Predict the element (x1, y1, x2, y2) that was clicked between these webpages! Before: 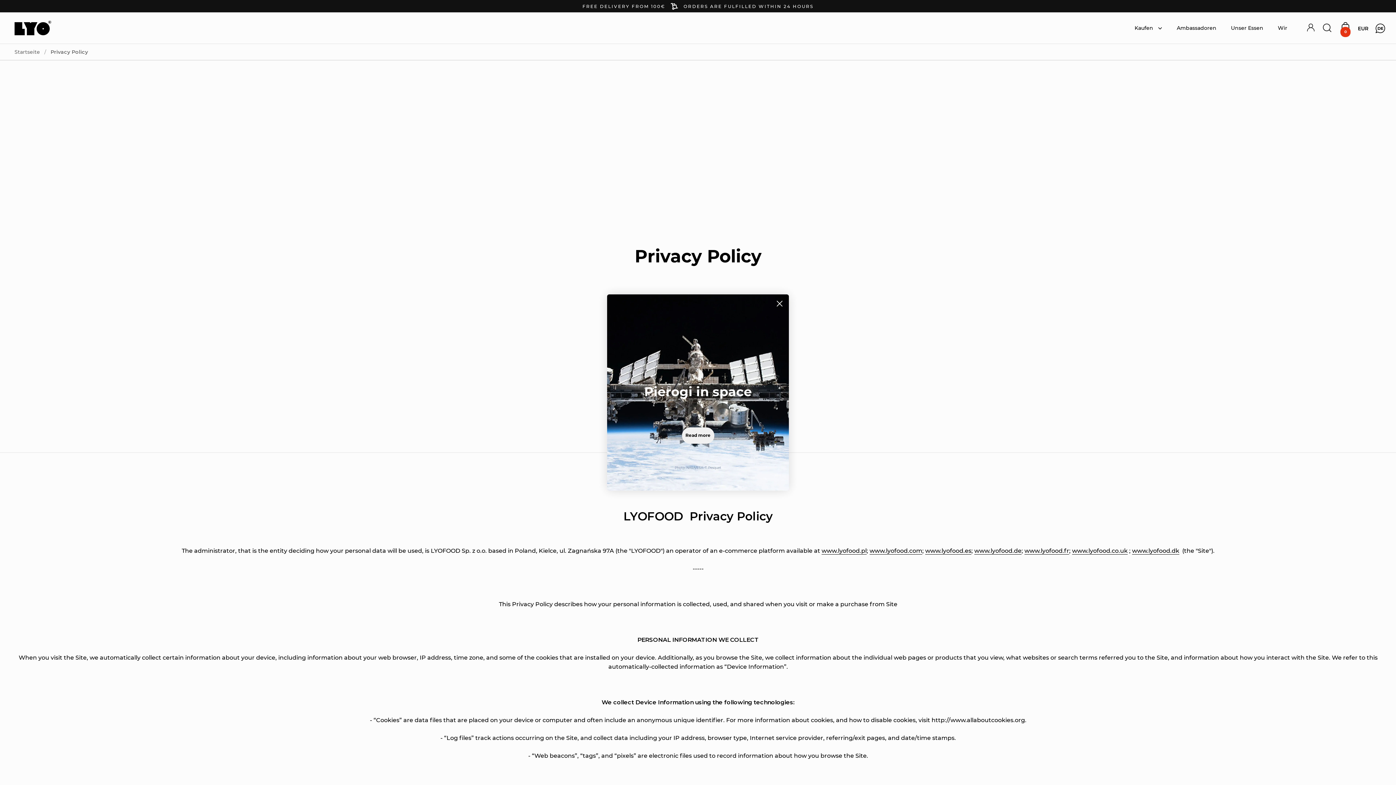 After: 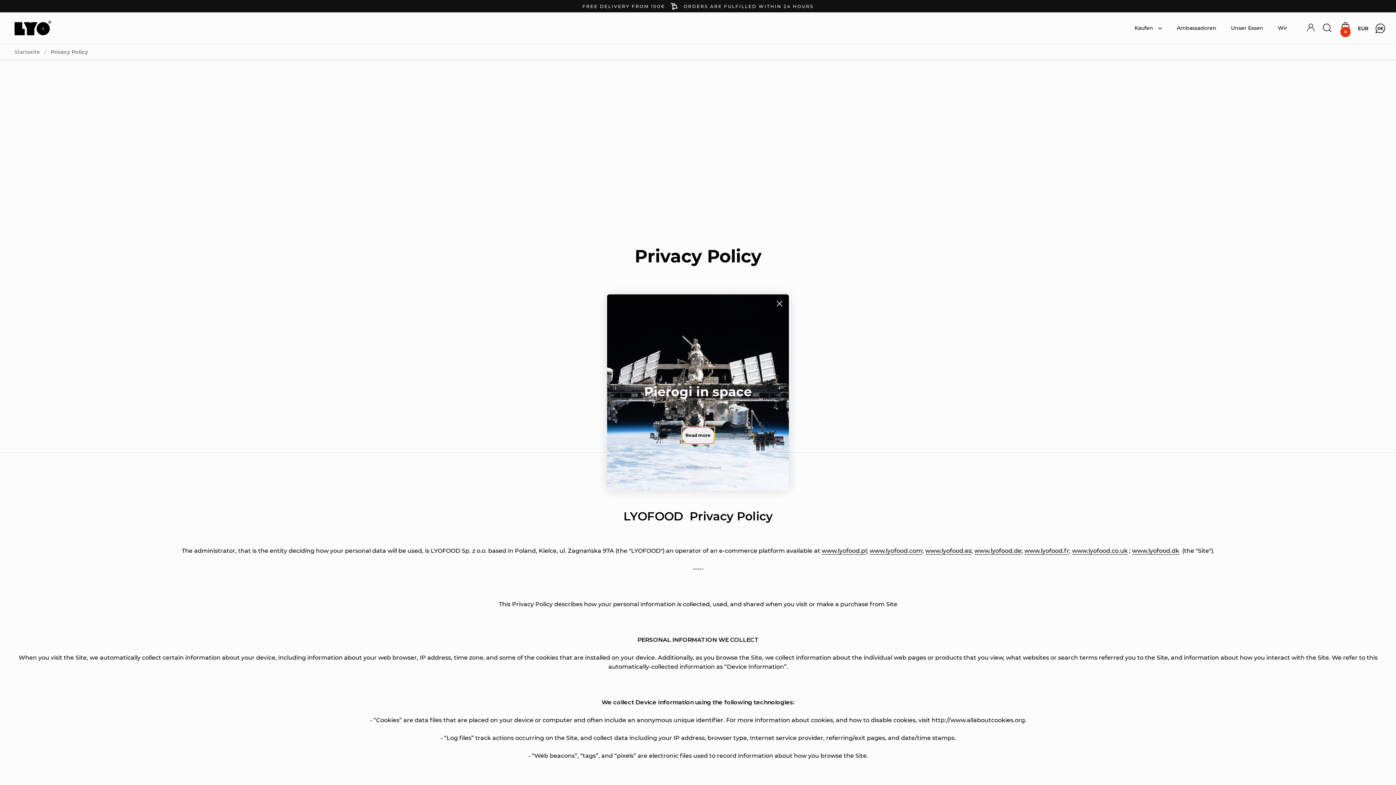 Action: bbox: (682, 427, 714, 443) label: Read more